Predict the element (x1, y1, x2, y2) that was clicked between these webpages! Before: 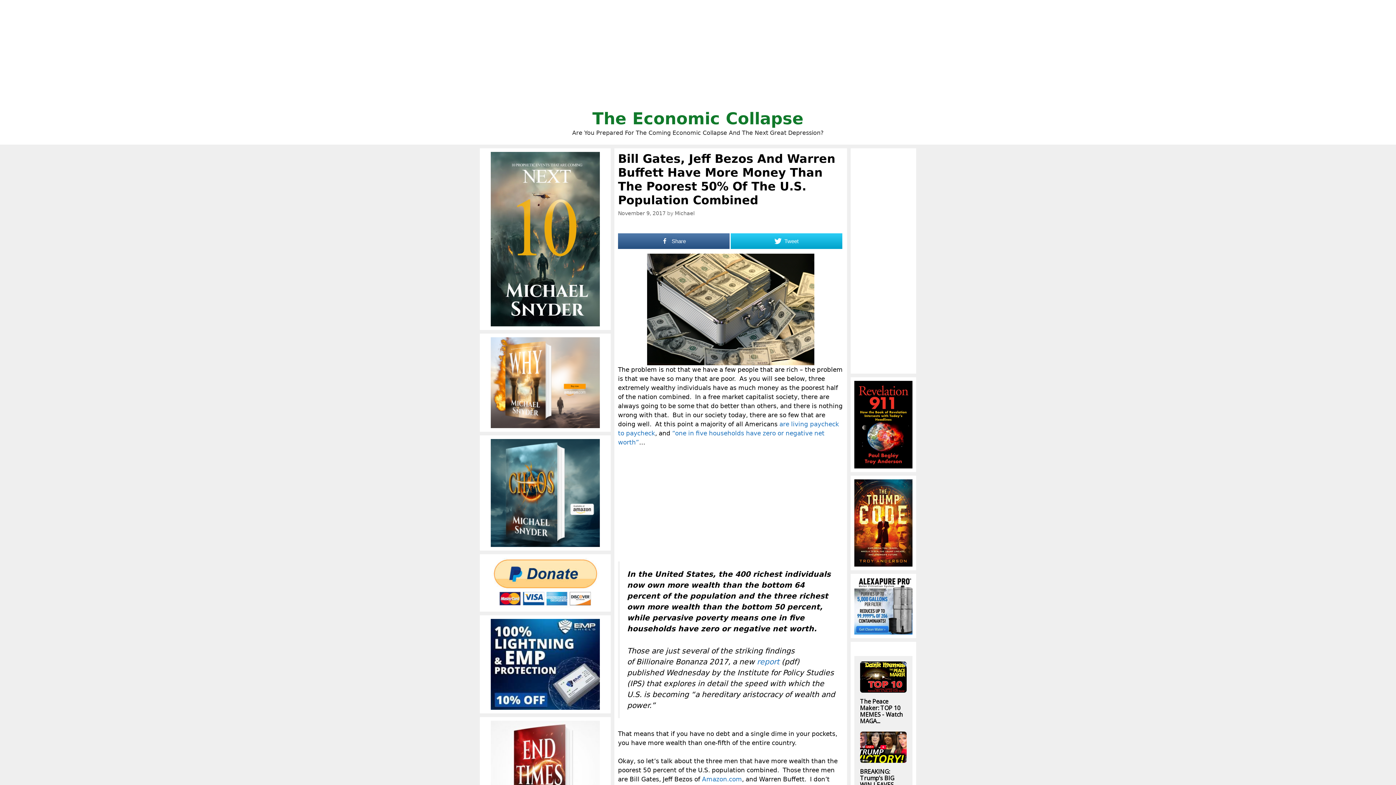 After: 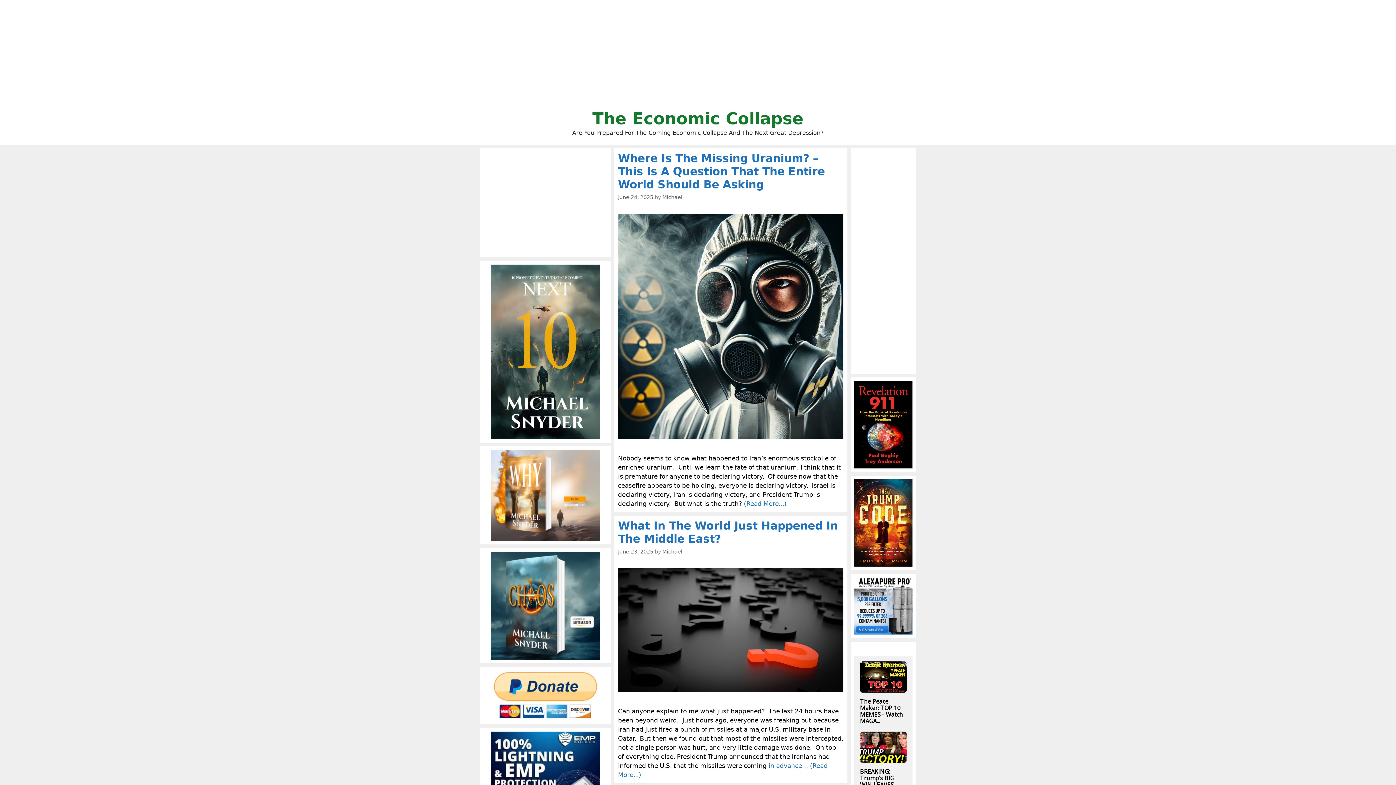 Action: bbox: (618, 253, 843, 365)